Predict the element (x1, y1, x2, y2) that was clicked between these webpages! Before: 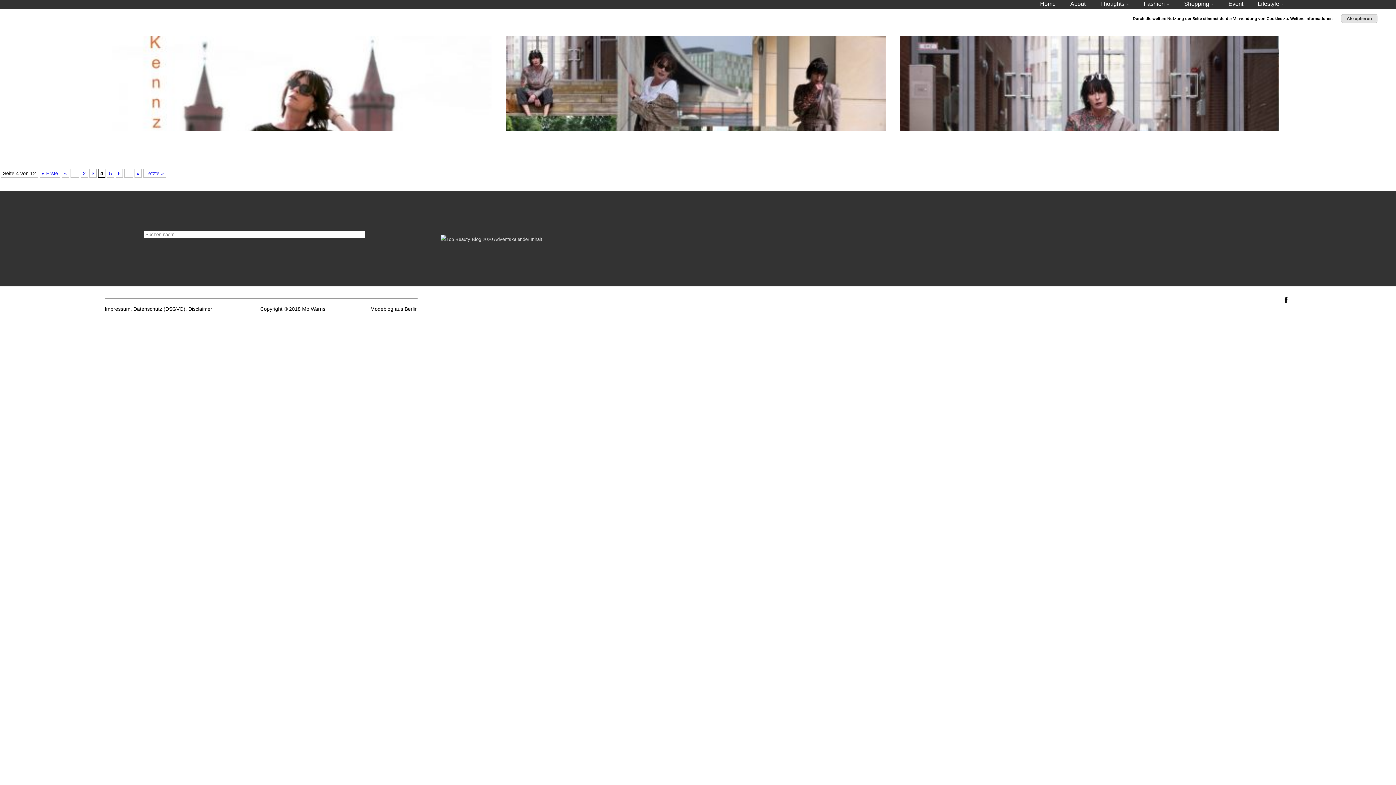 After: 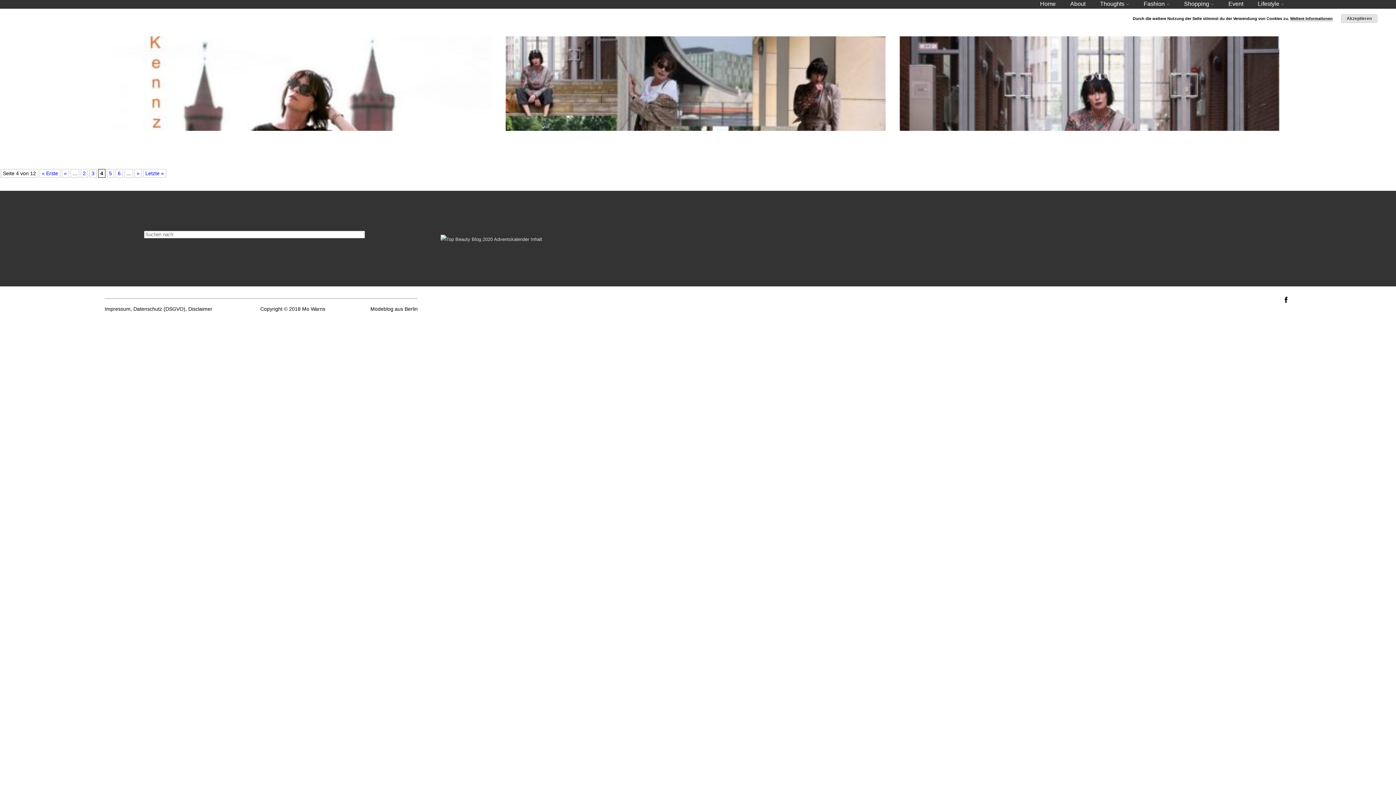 Action: bbox: (104, 306, 163, 312) label: Impressum, Datenschutz 